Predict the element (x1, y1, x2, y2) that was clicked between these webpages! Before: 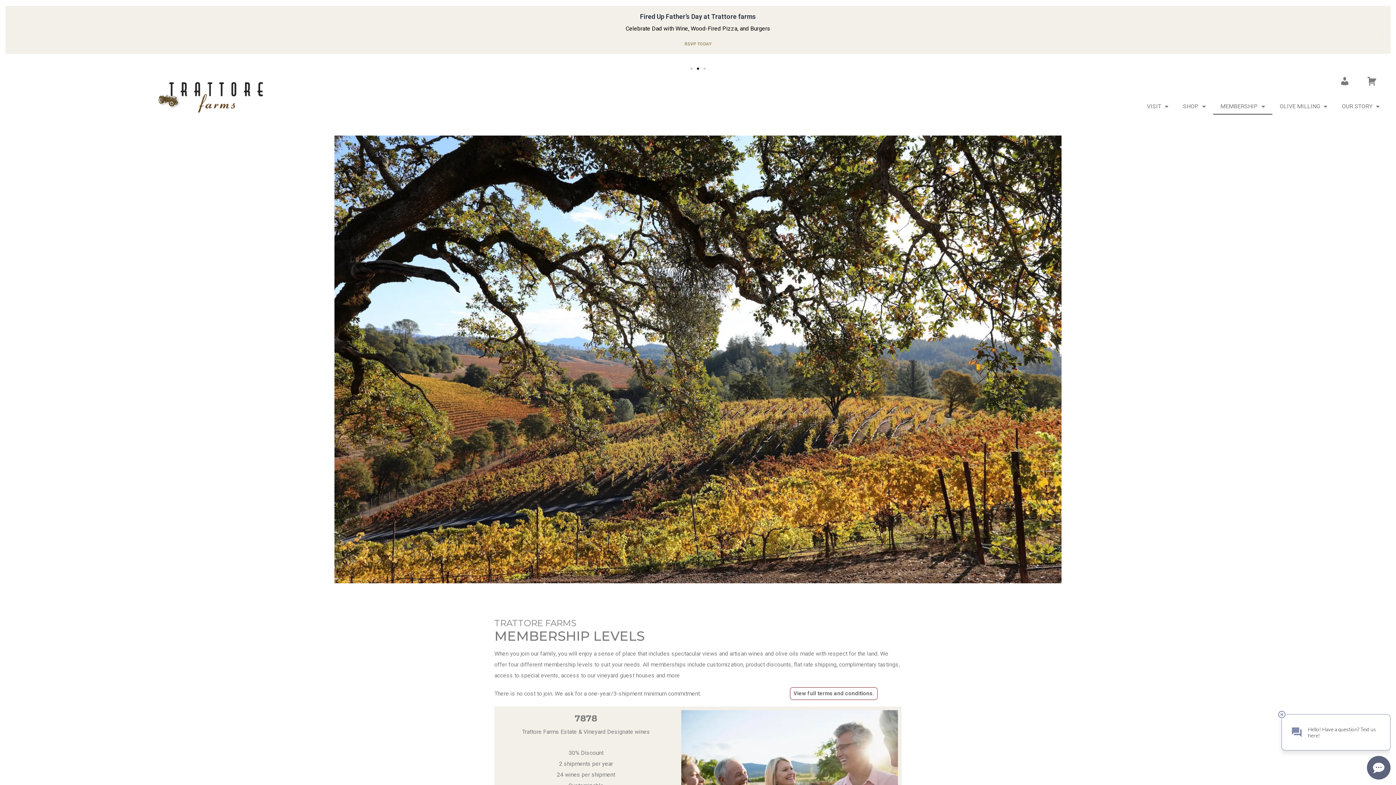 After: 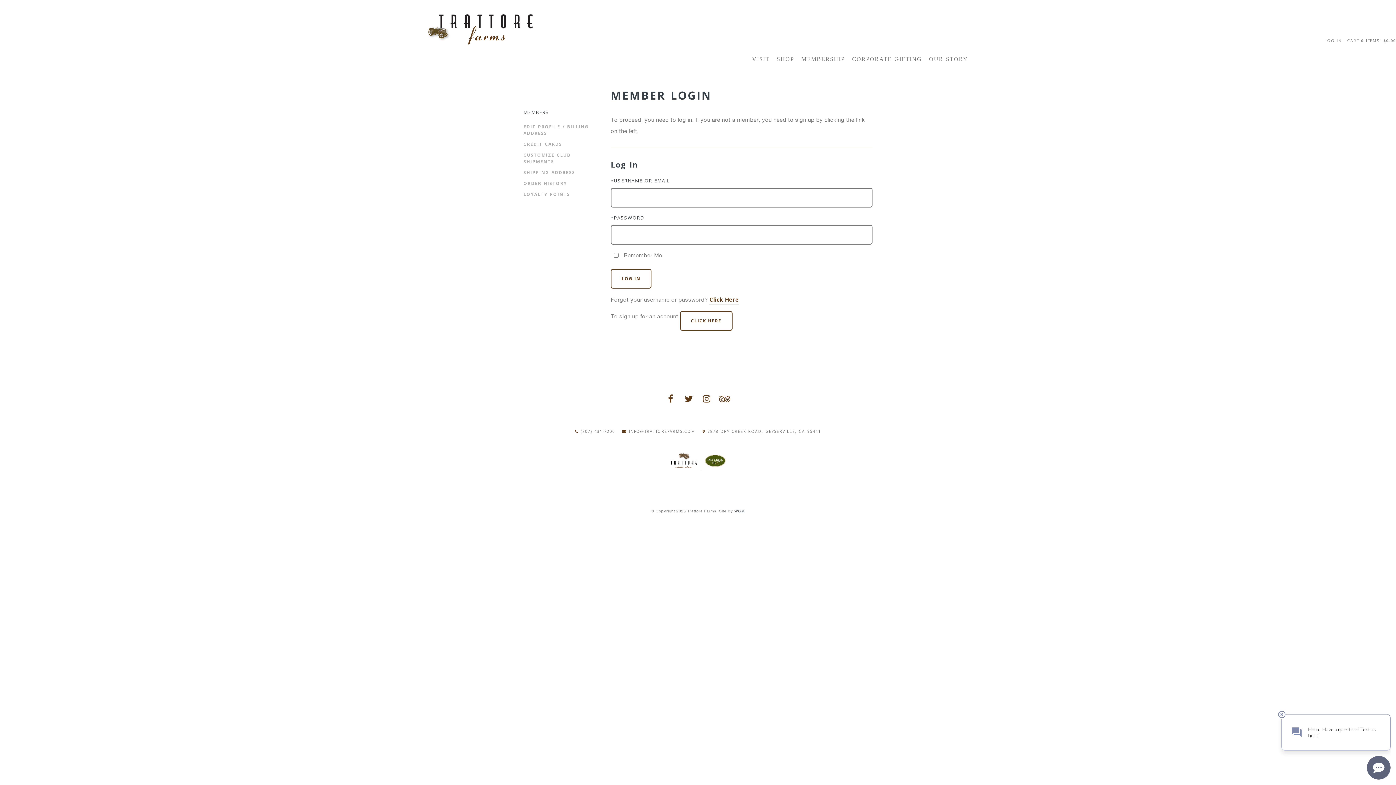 Action: bbox: (1332, 73, 1359, 90)